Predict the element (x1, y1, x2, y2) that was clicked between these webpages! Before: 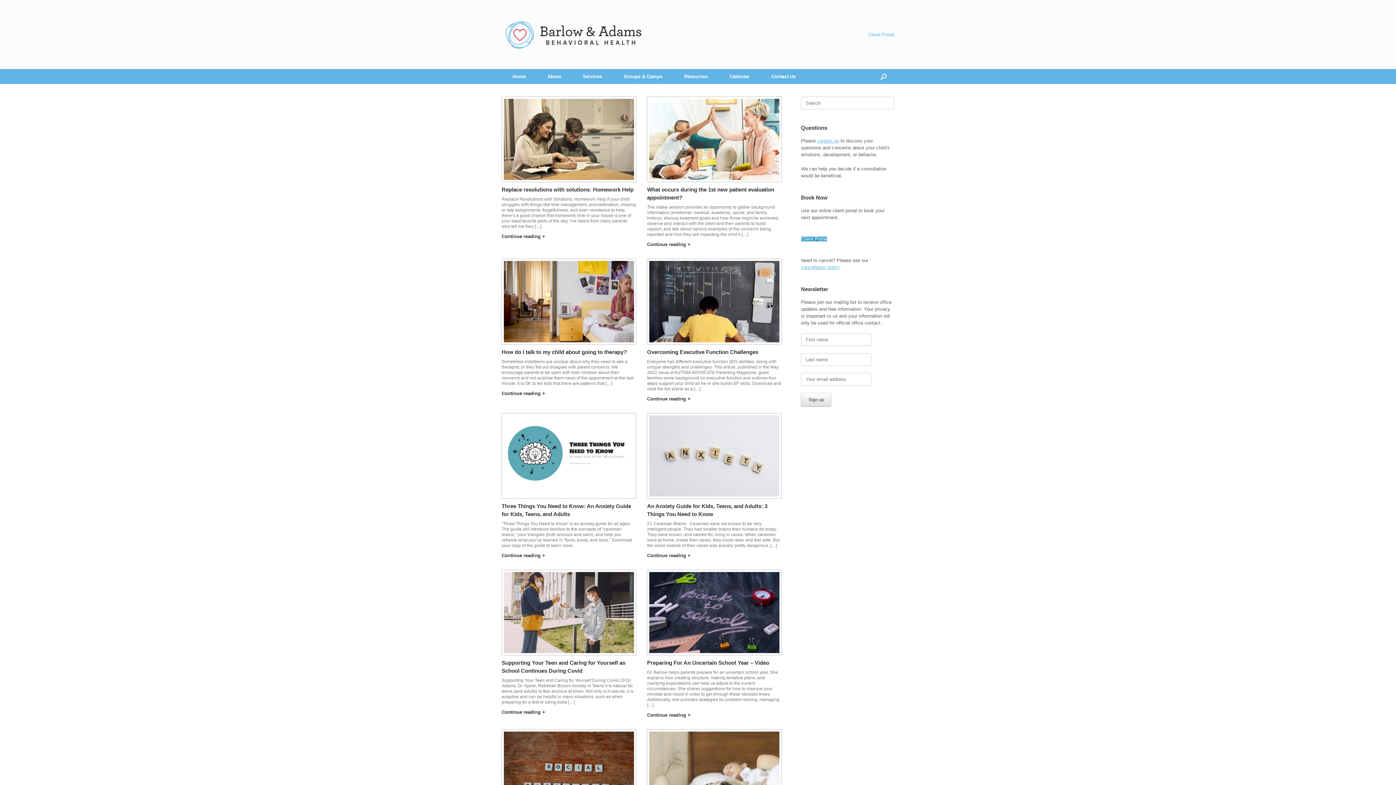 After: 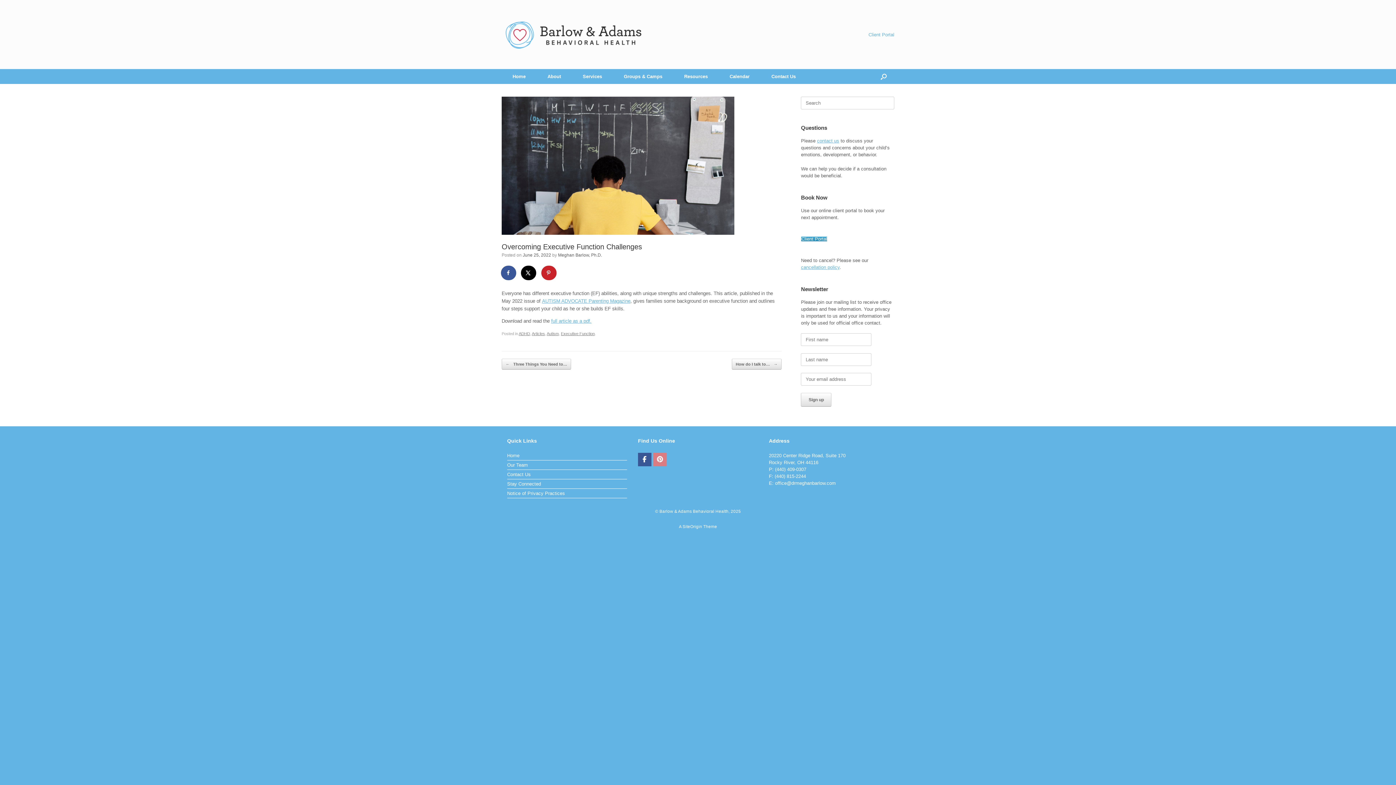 Action: bbox: (647, 259, 781, 344)